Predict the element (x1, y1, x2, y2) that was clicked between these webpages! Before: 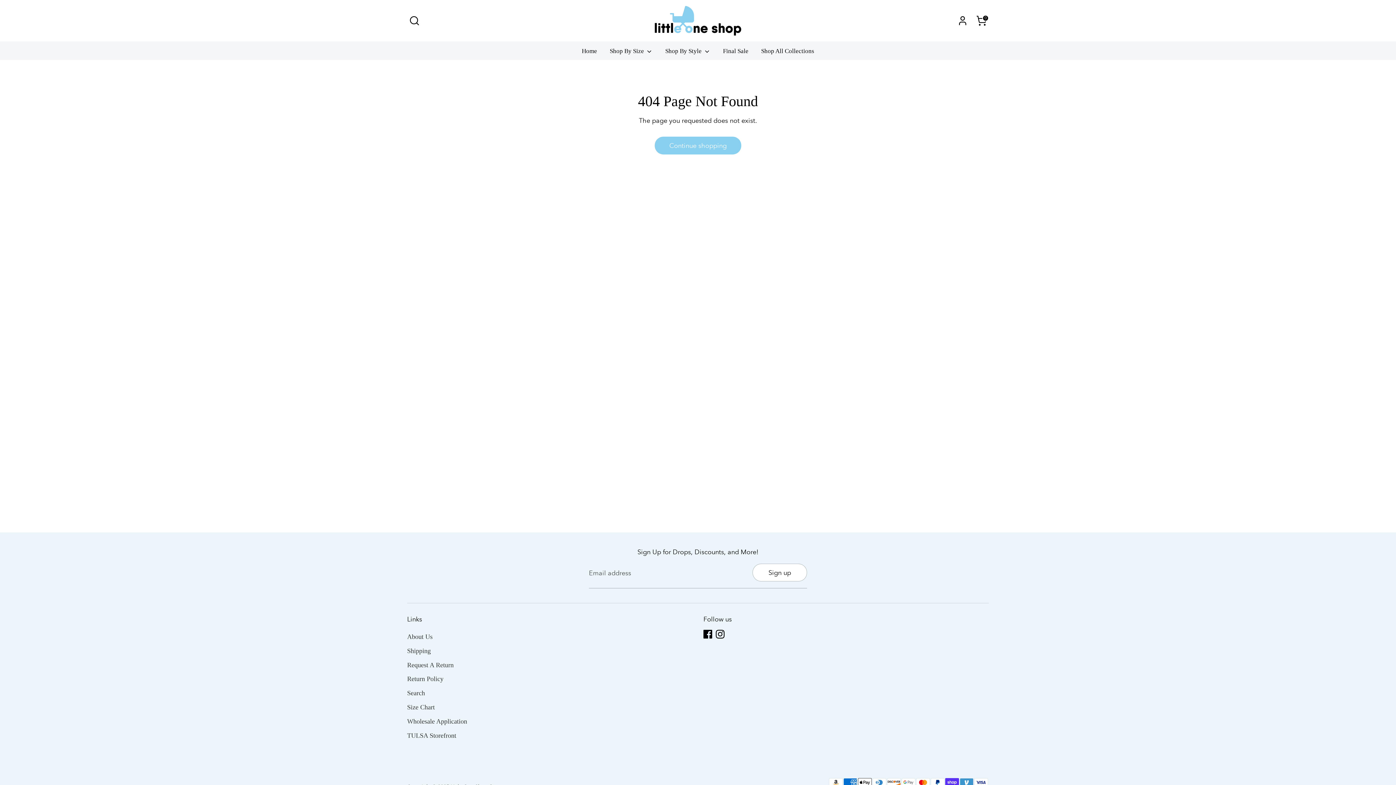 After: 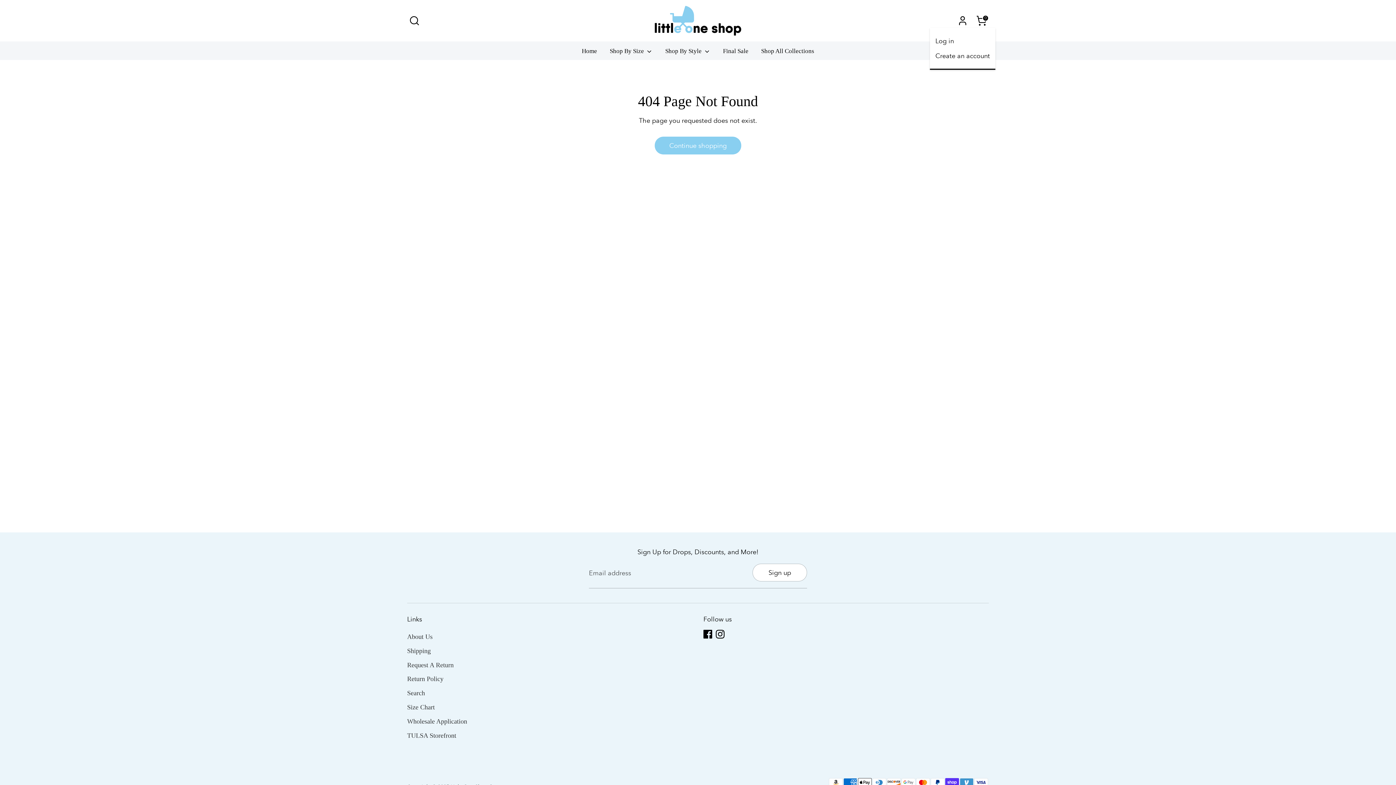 Action: label: Account bbox: (955, 13, 970, 27)